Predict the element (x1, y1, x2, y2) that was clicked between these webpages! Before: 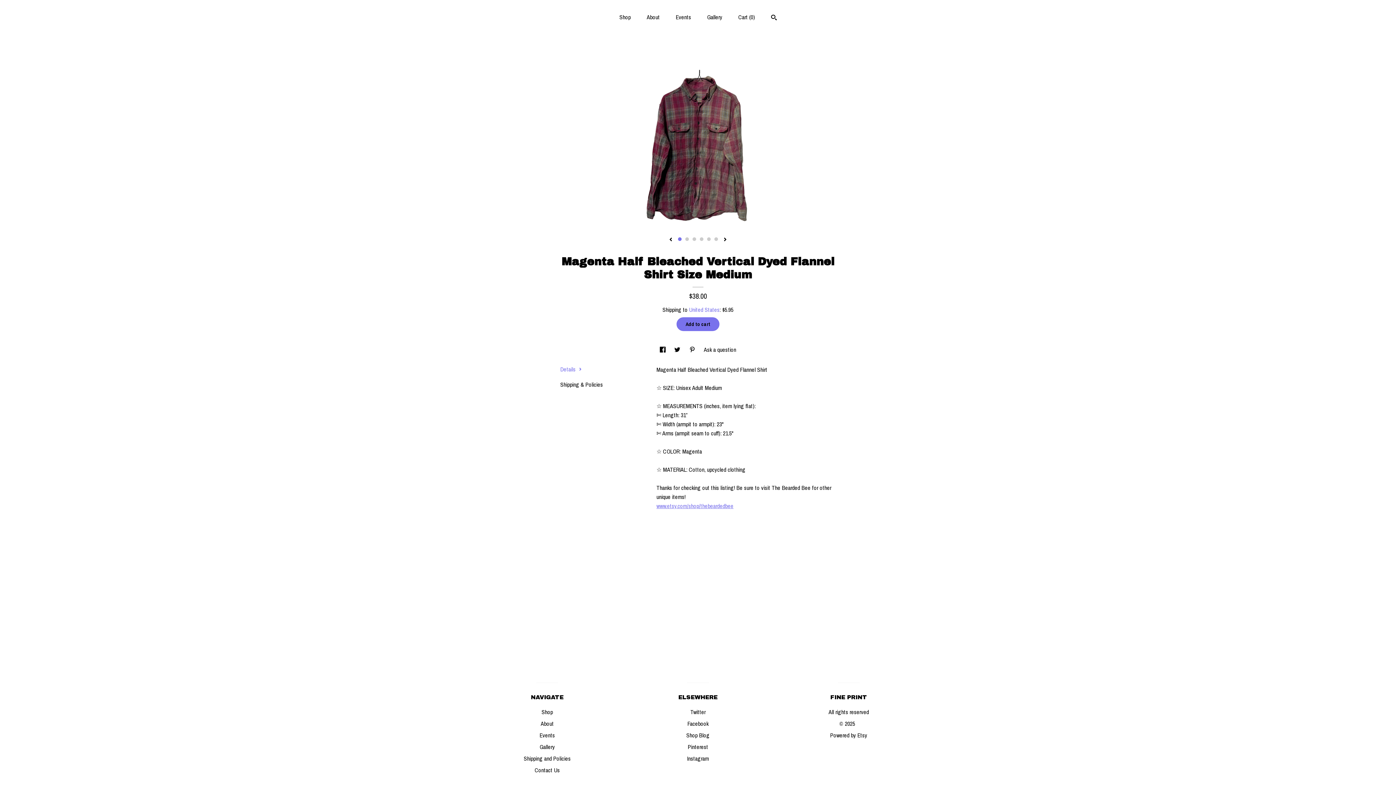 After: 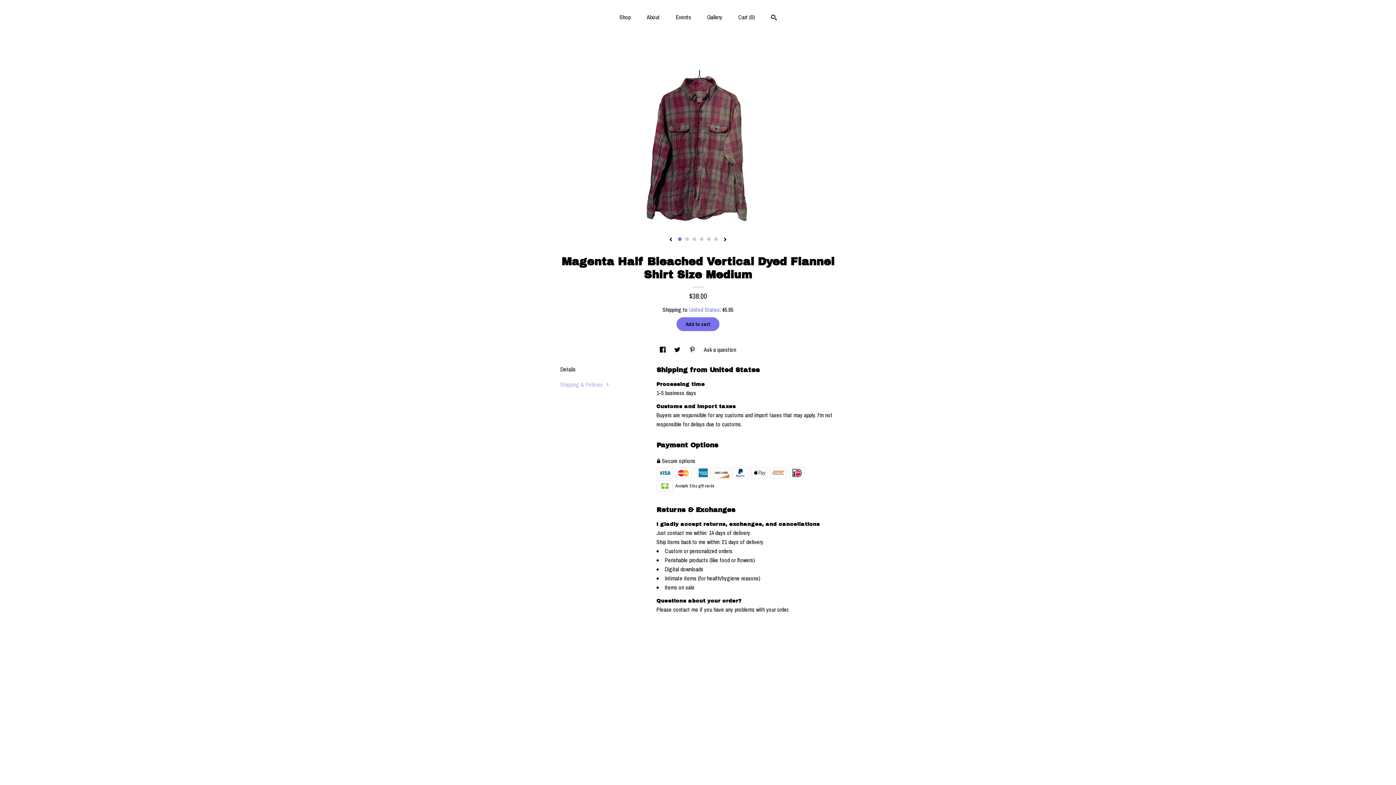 Action: label: Shipping & Policies bbox: (560, 380, 603, 388)